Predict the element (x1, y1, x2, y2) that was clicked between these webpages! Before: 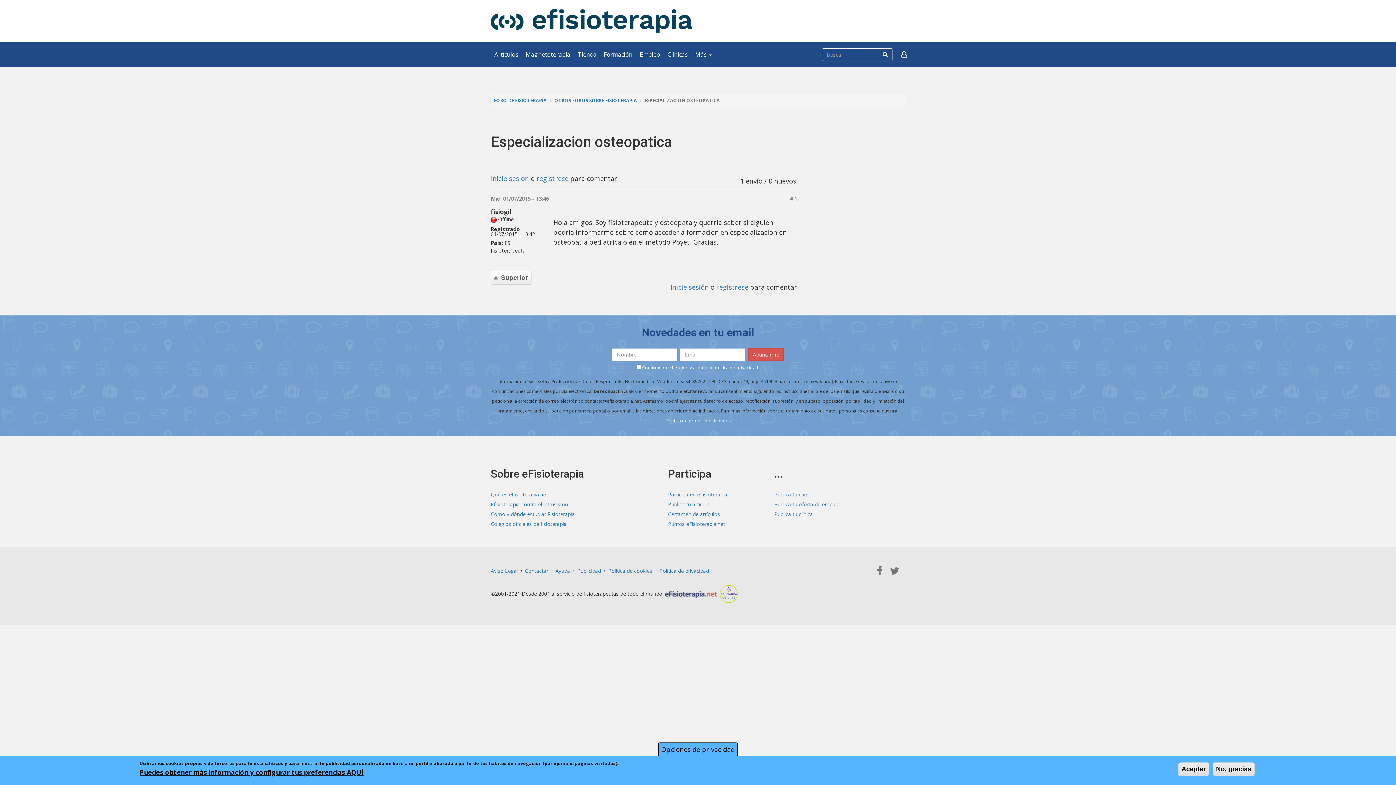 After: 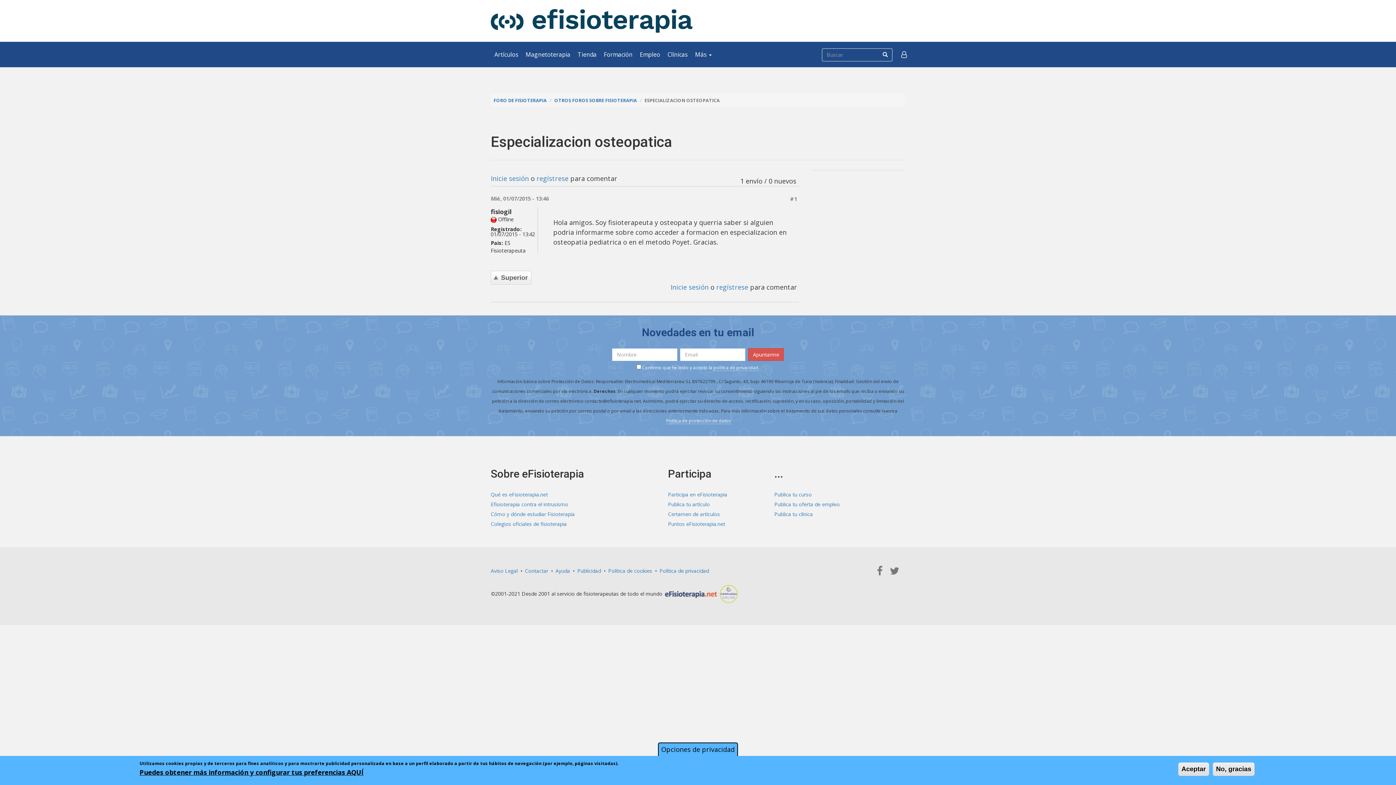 Action: bbox: (720, 590, 738, 597)